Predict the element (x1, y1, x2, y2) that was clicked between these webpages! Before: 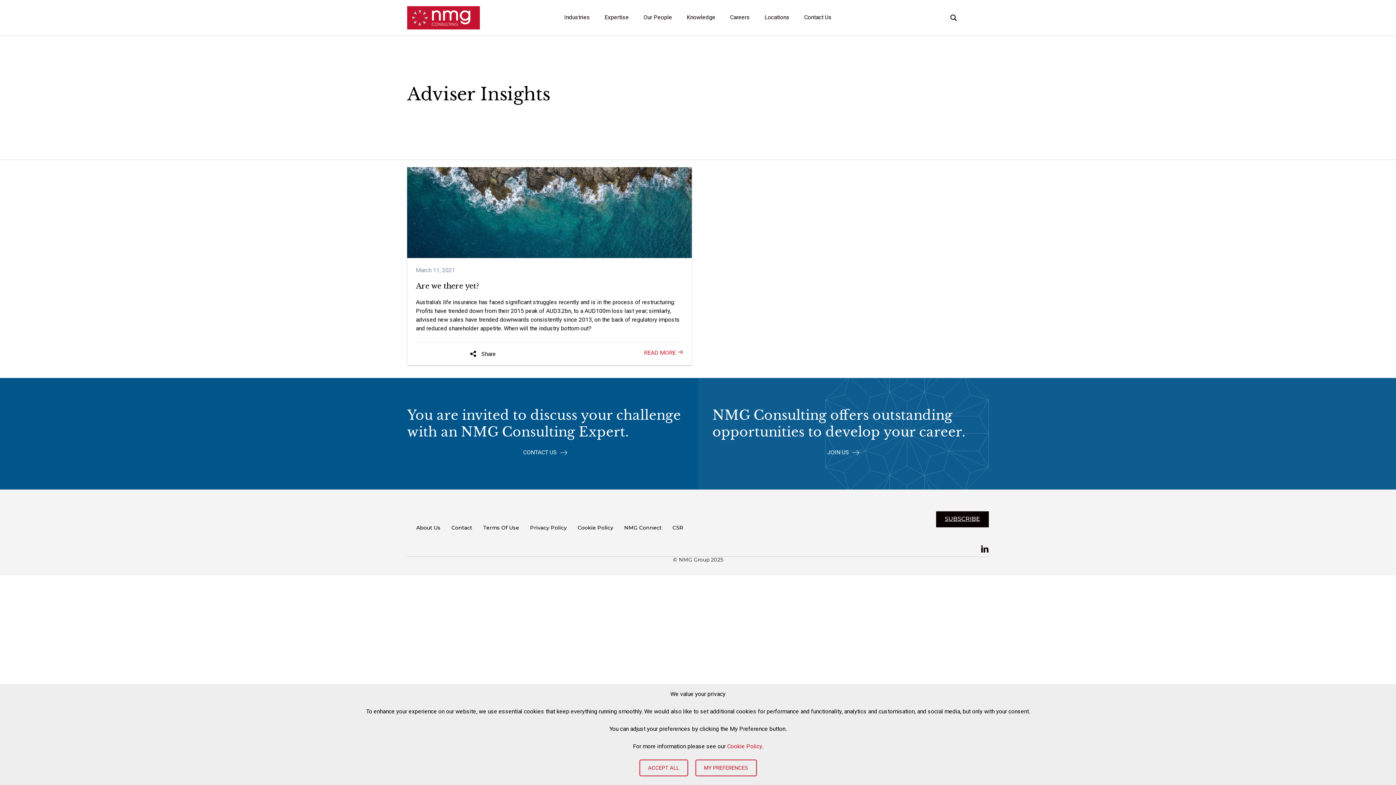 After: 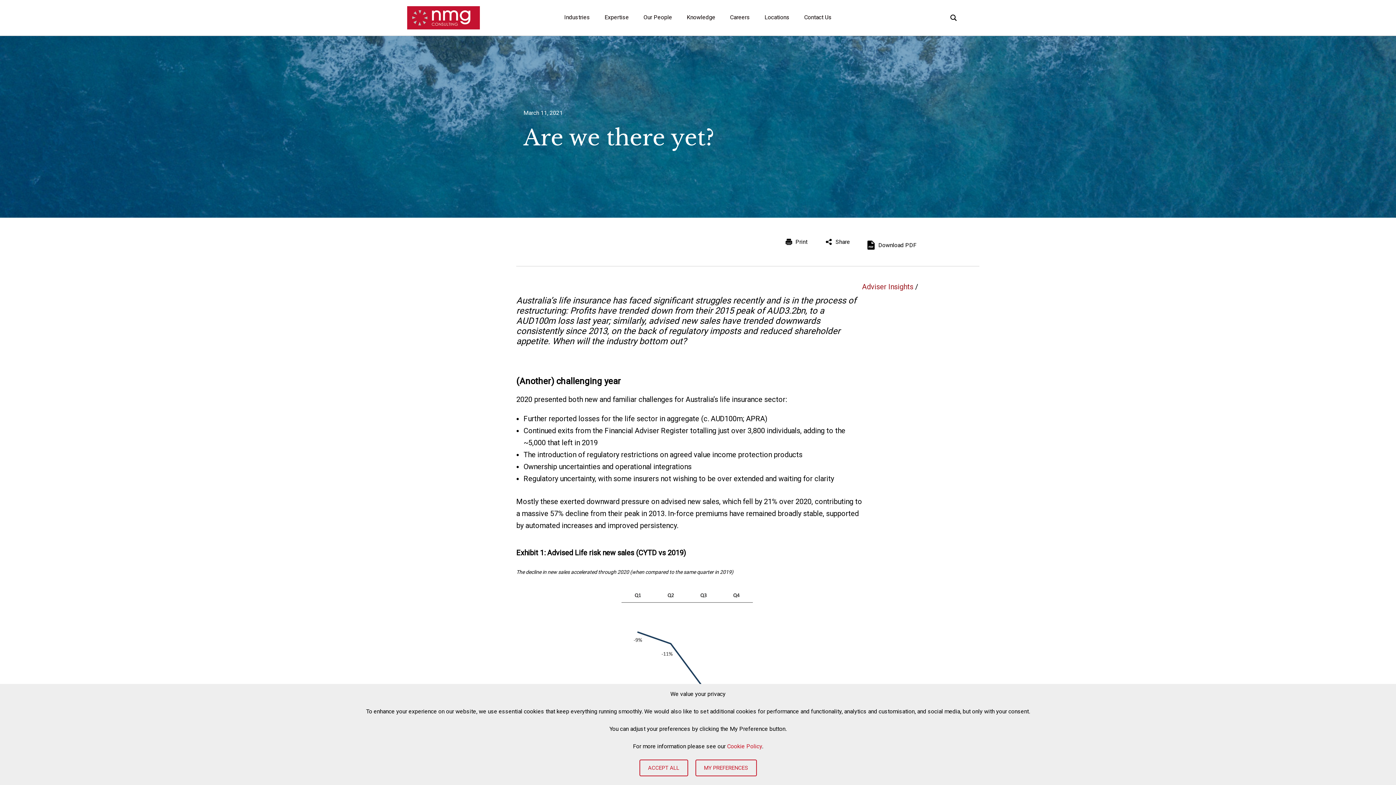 Action: bbox: (416, 281, 479, 290) label: Are we there yet?